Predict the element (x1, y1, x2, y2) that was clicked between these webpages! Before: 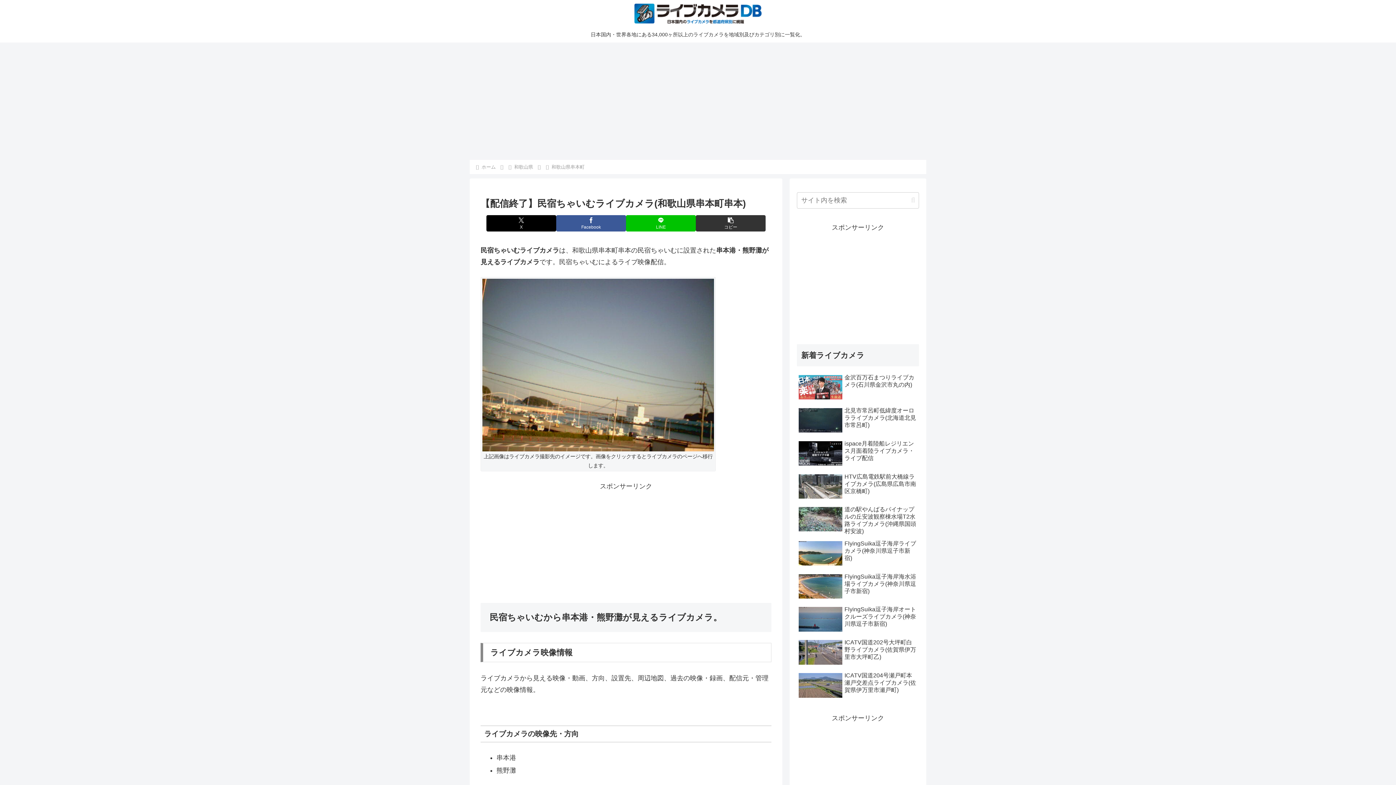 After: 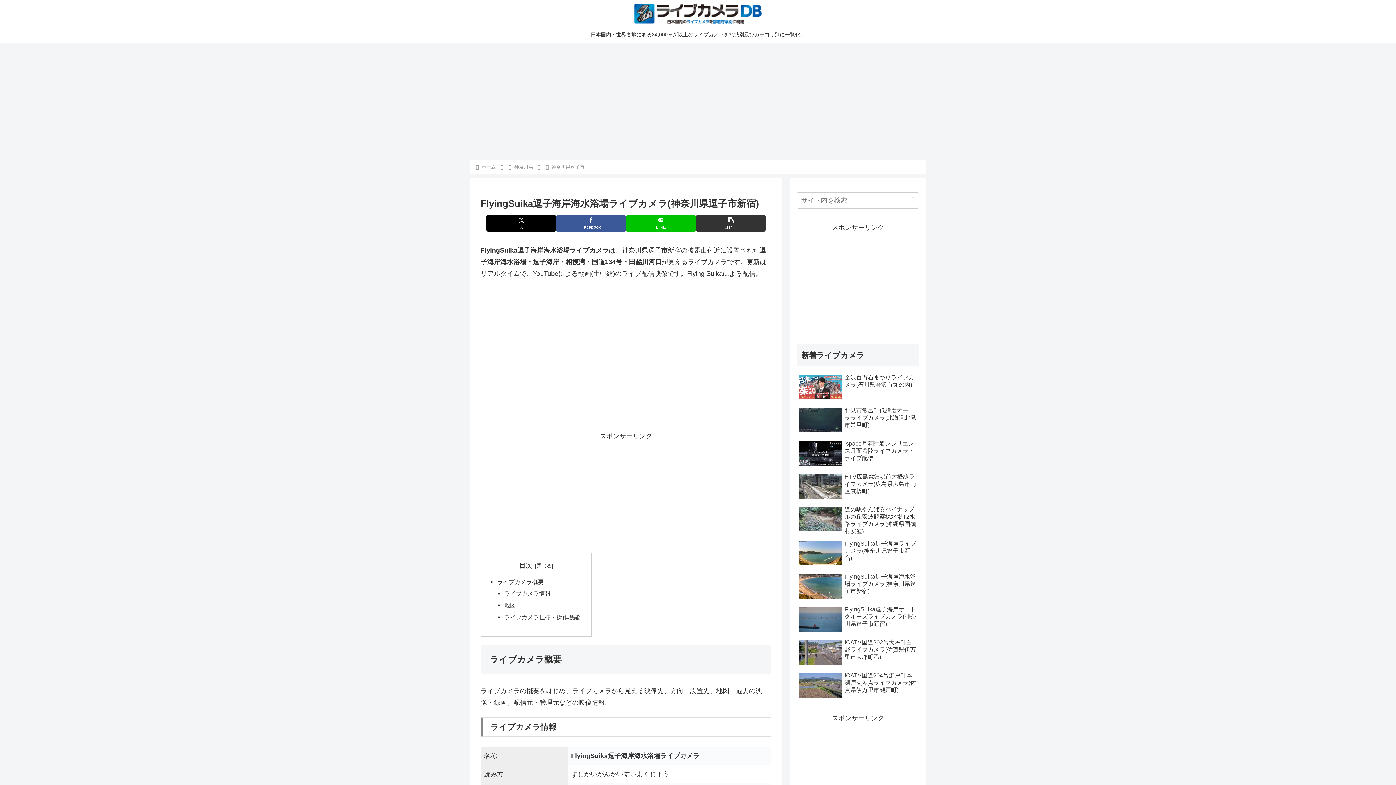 Action: label: FlyingSuika逗子海岸海水浴場ライブカメラ(神奈川県逗子市新宿) bbox: (797, 571, 919, 603)